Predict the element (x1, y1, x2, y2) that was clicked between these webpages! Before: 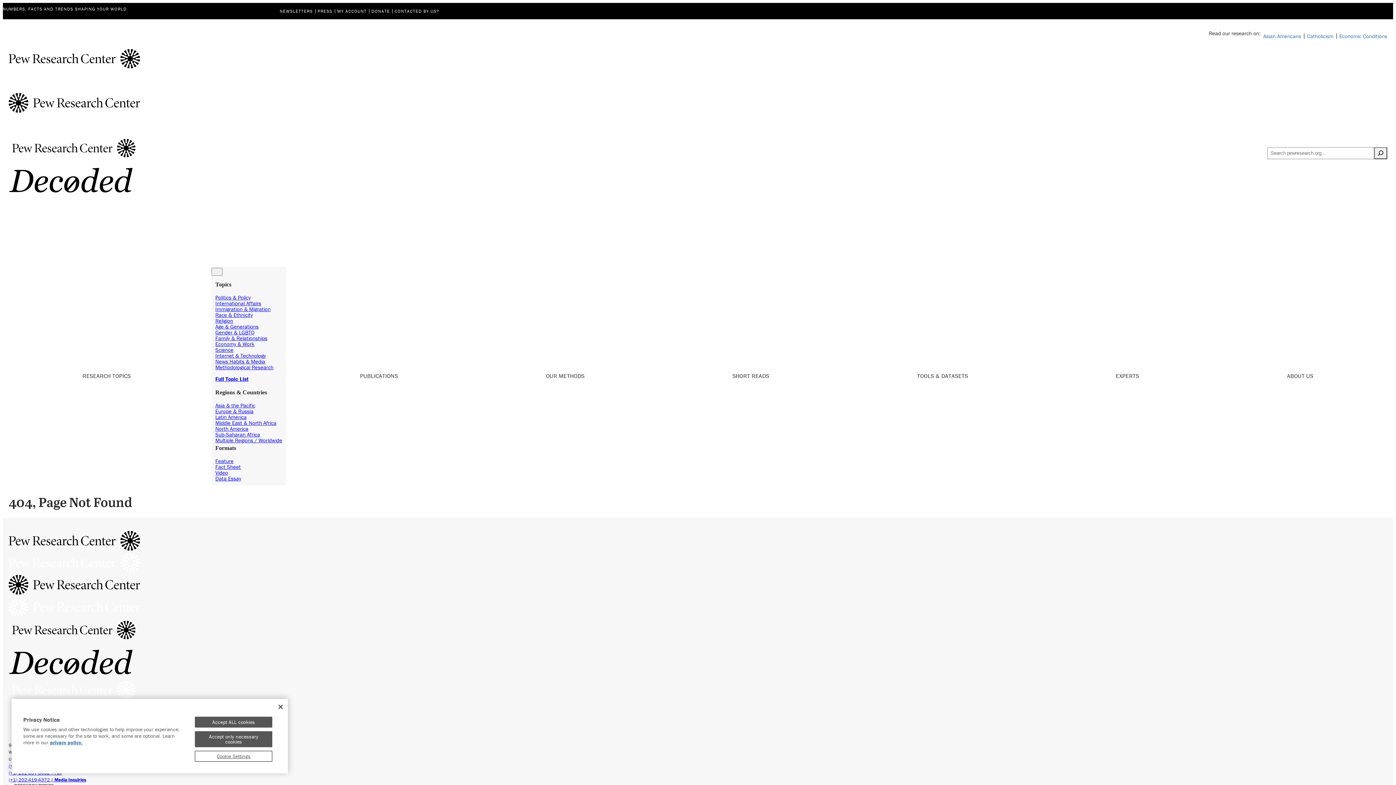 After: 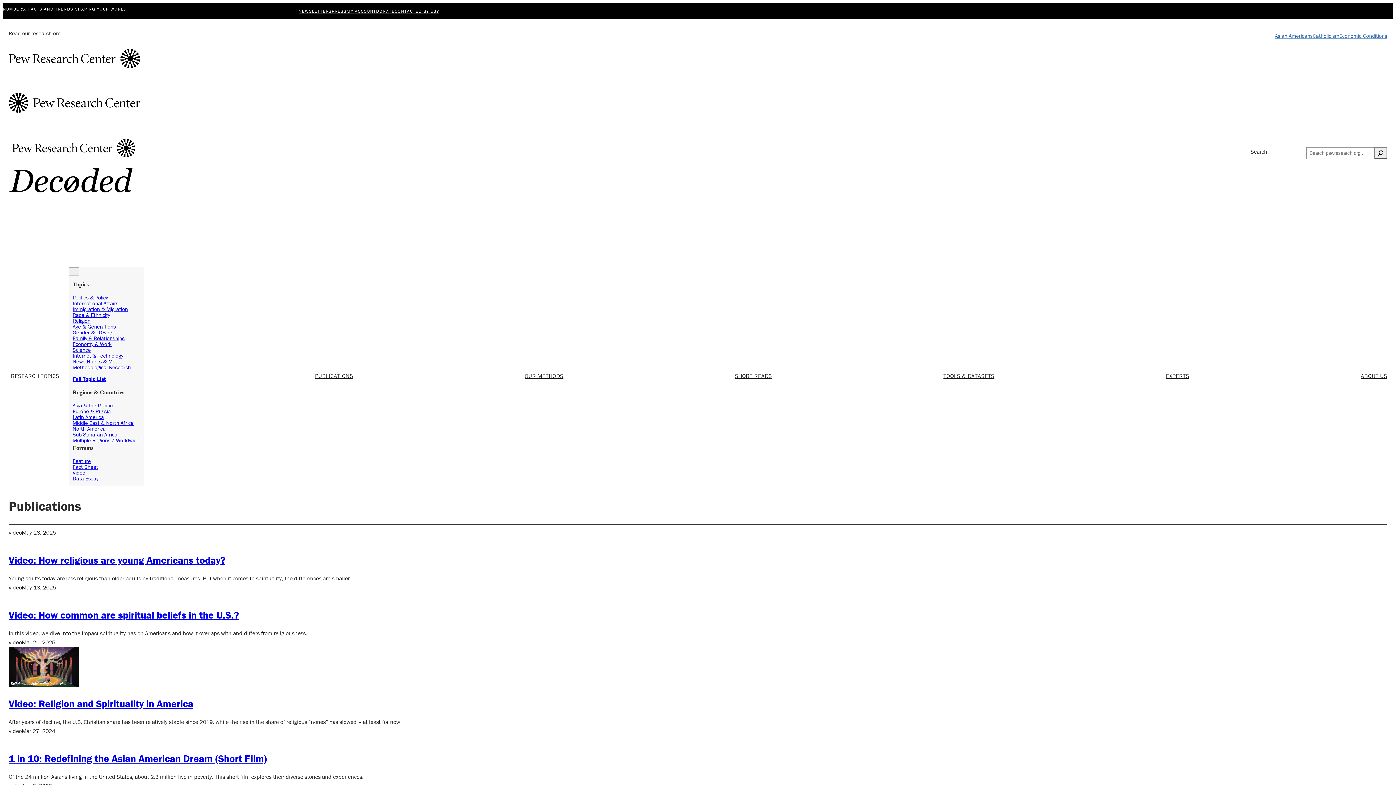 Action: bbox: (215, 469, 228, 476) label: Video